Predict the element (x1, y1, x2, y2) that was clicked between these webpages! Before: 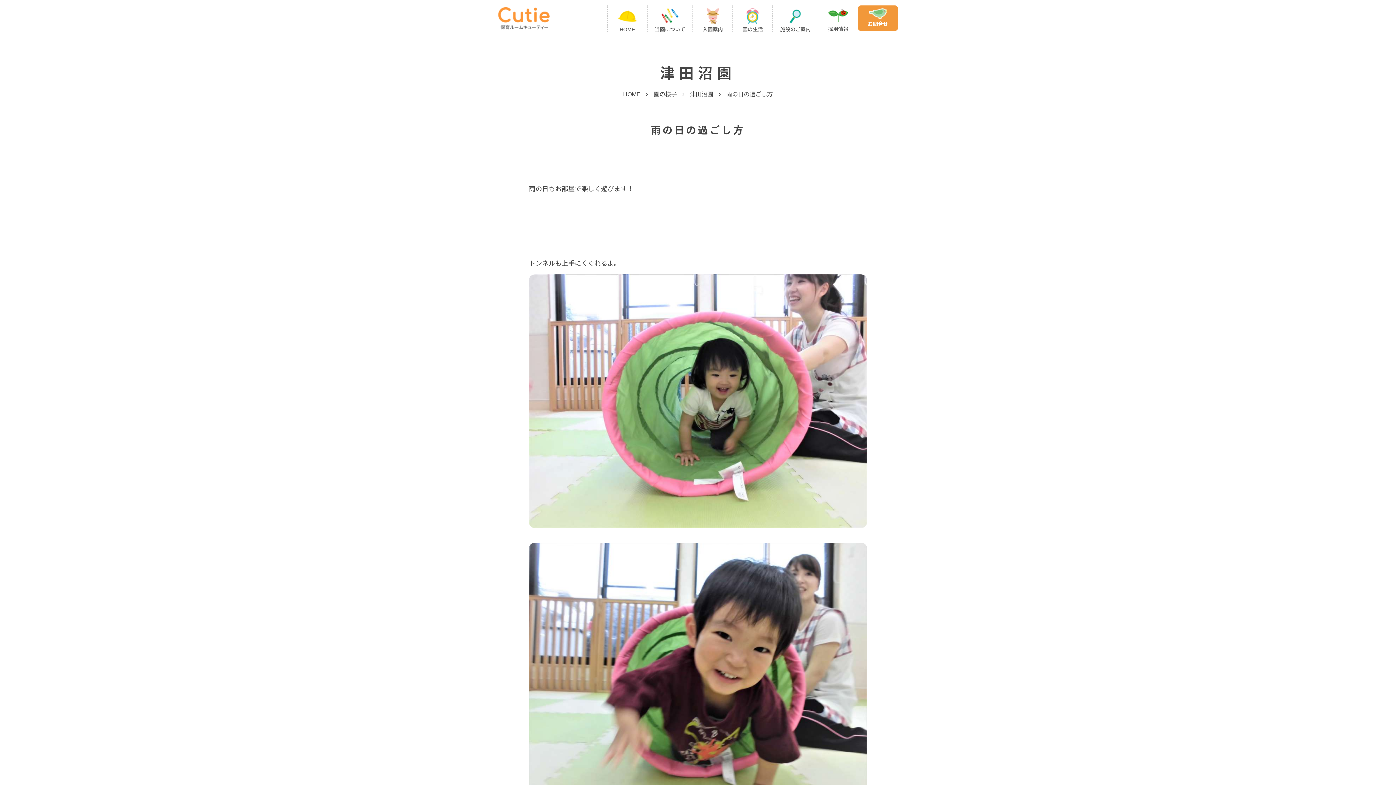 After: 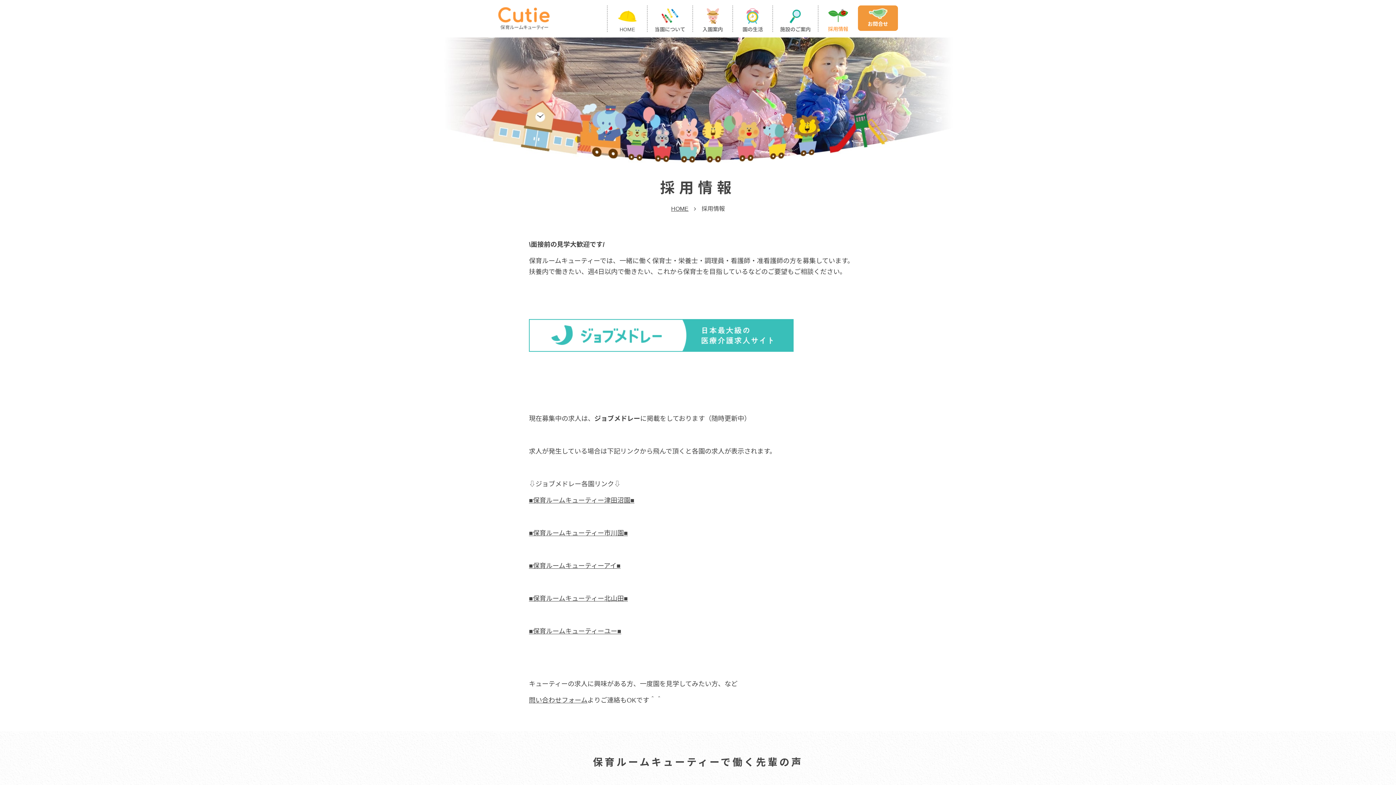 Action: bbox: (818, 5, 858, 31) label: 
採用情報